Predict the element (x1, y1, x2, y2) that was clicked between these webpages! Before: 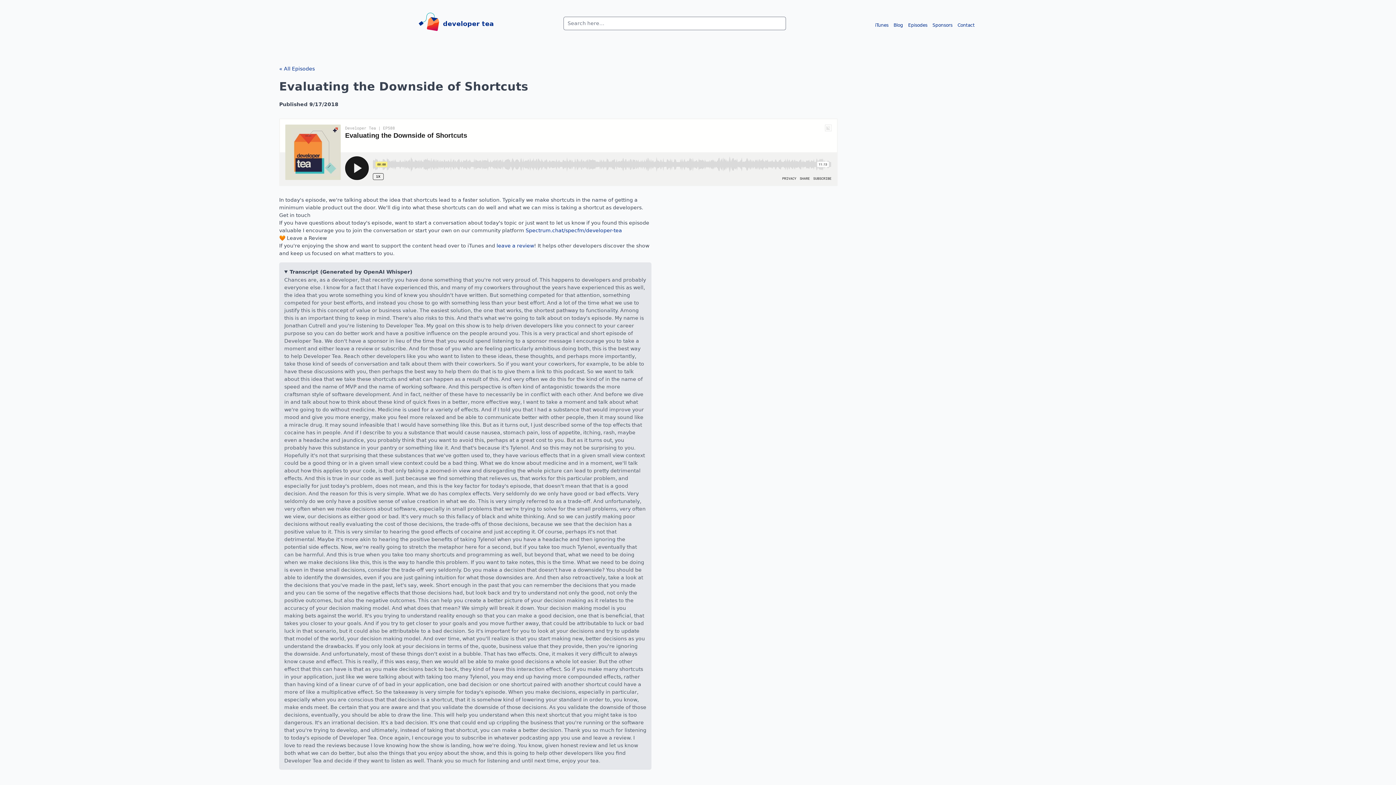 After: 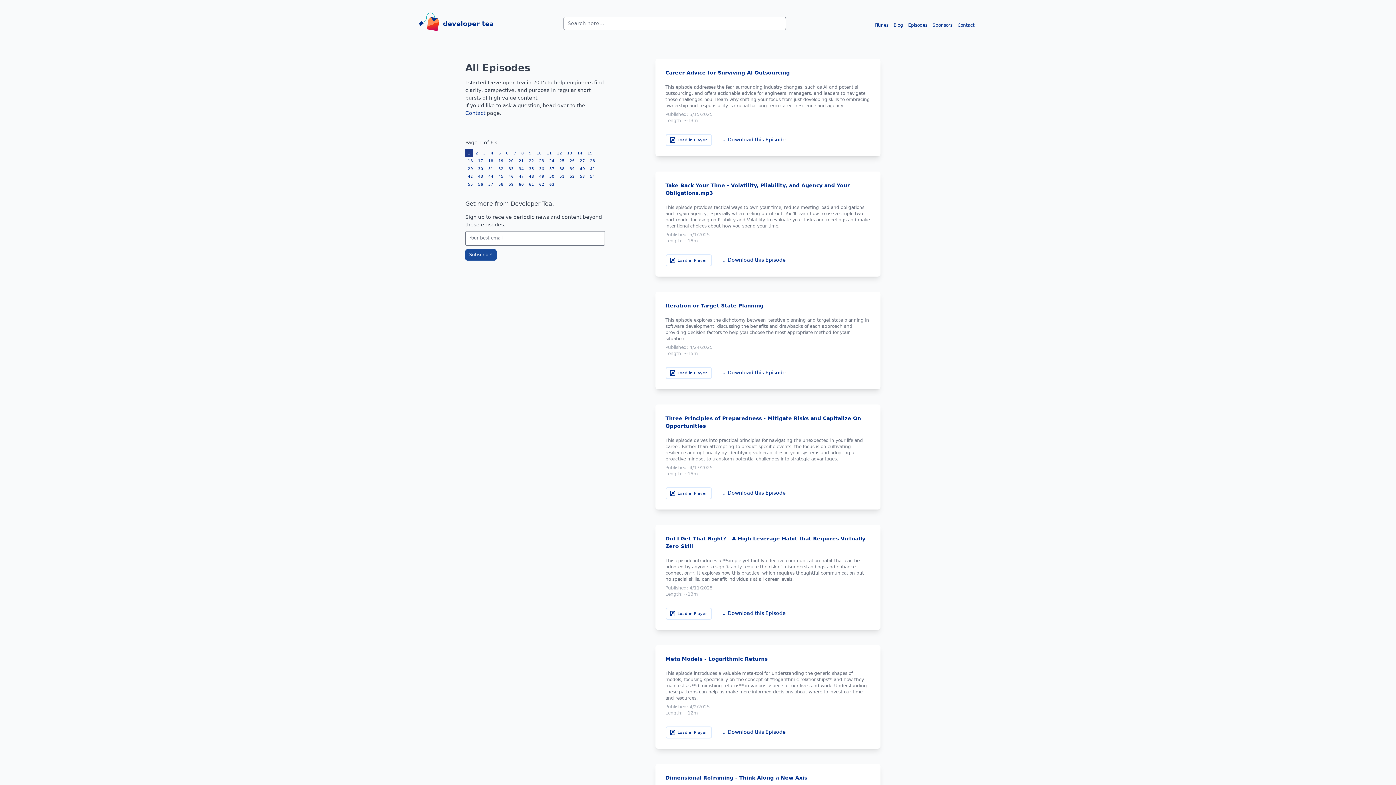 Action: label: « All Episodes bbox: (279, 65, 314, 71)